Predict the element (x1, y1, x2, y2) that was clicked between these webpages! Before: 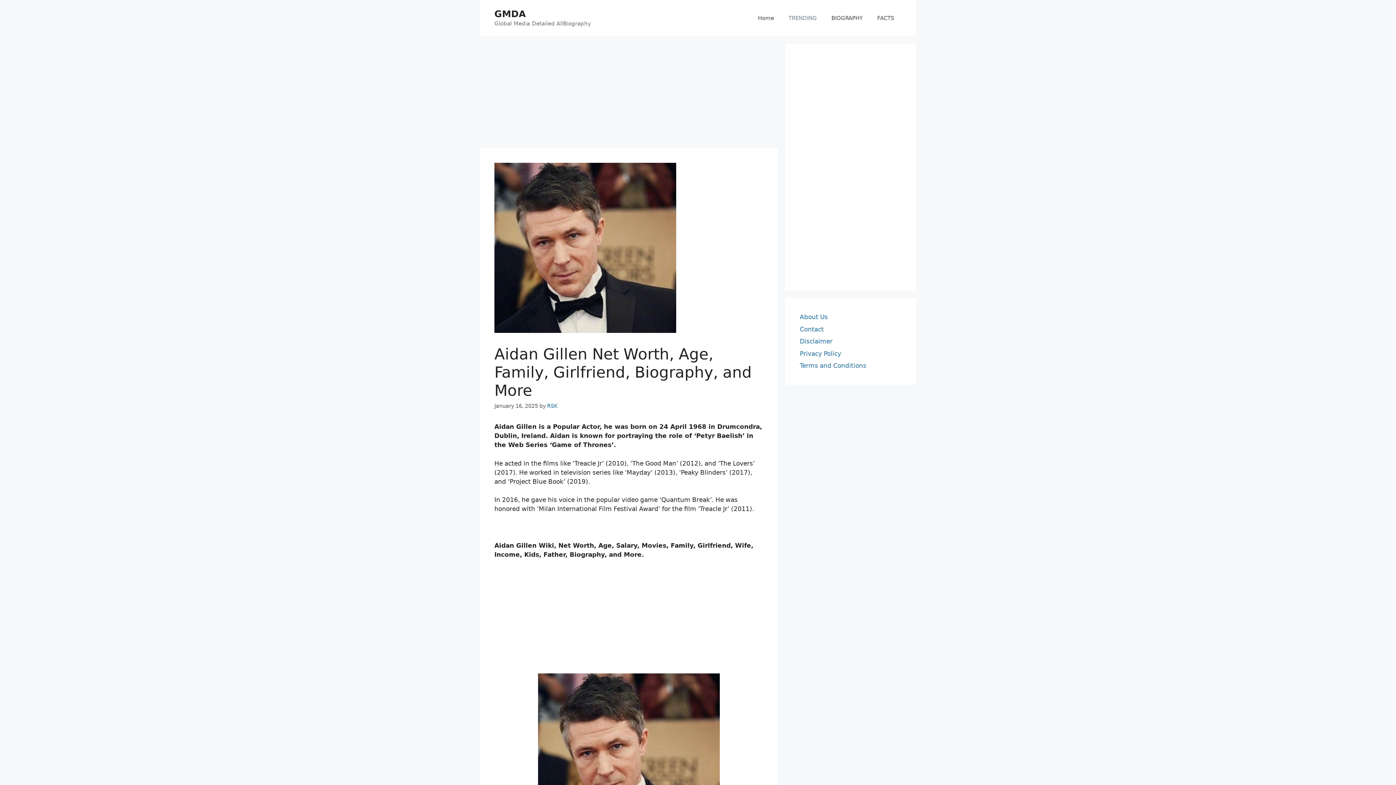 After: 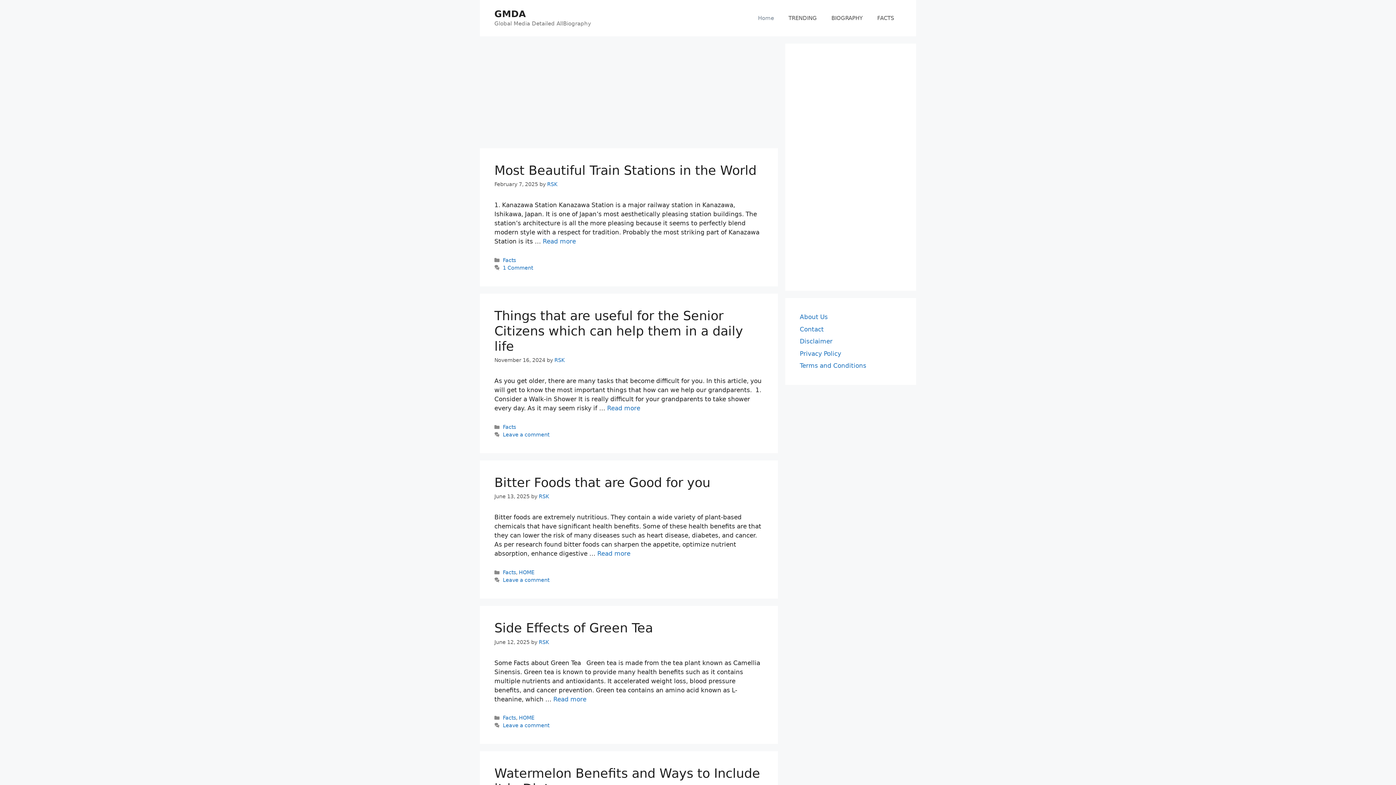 Action: bbox: (494, 8, 525, 19) label: GMDA